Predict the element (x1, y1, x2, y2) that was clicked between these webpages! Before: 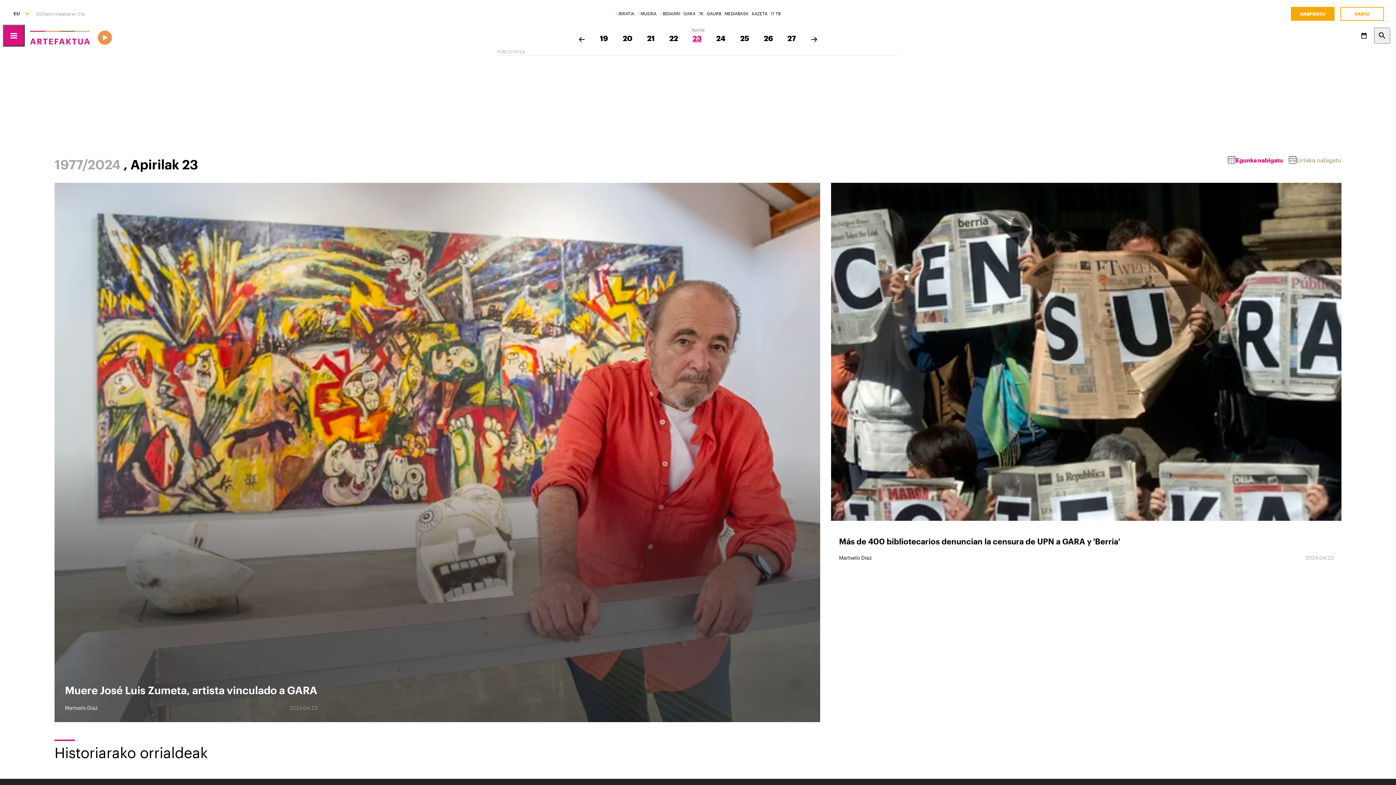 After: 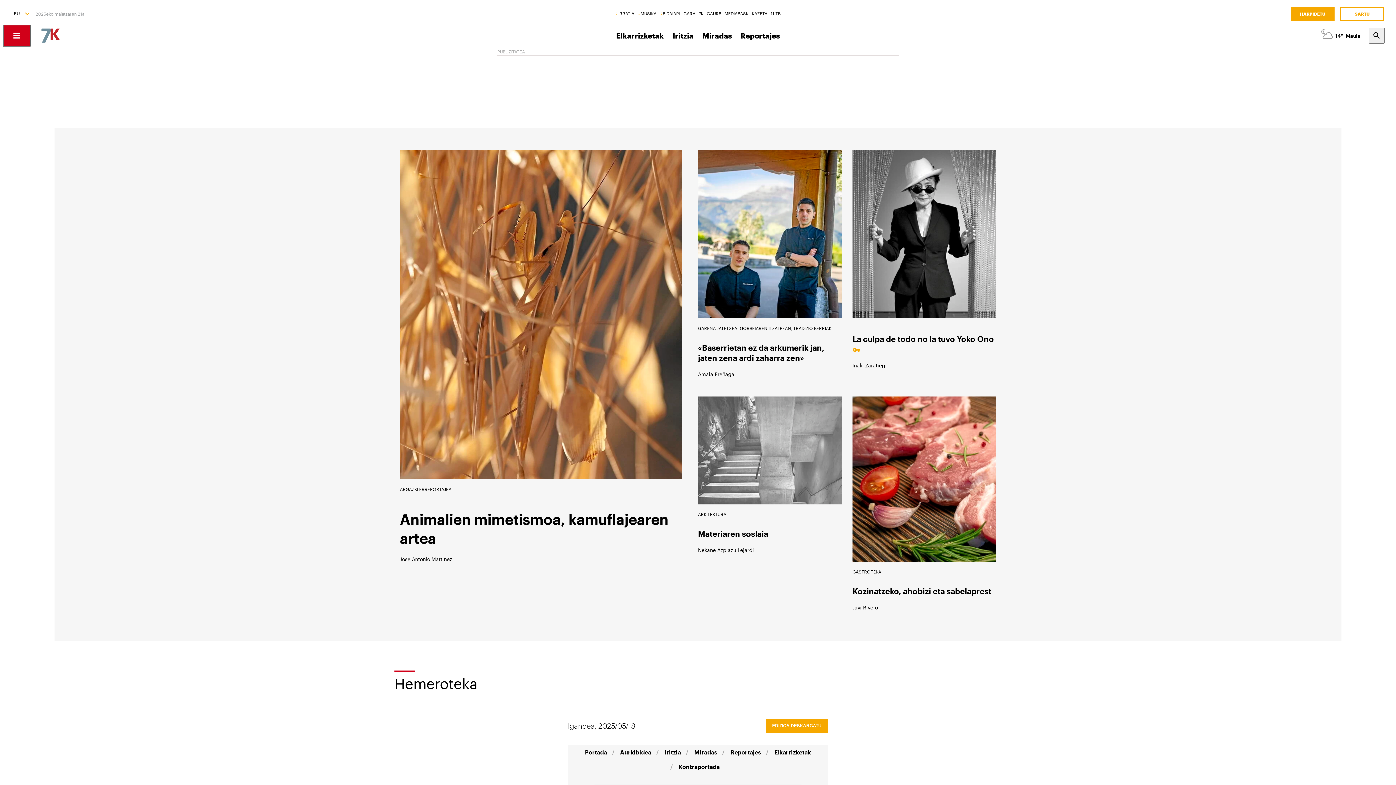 Action: bbox: (698, 10, 703, 16) label: 7K